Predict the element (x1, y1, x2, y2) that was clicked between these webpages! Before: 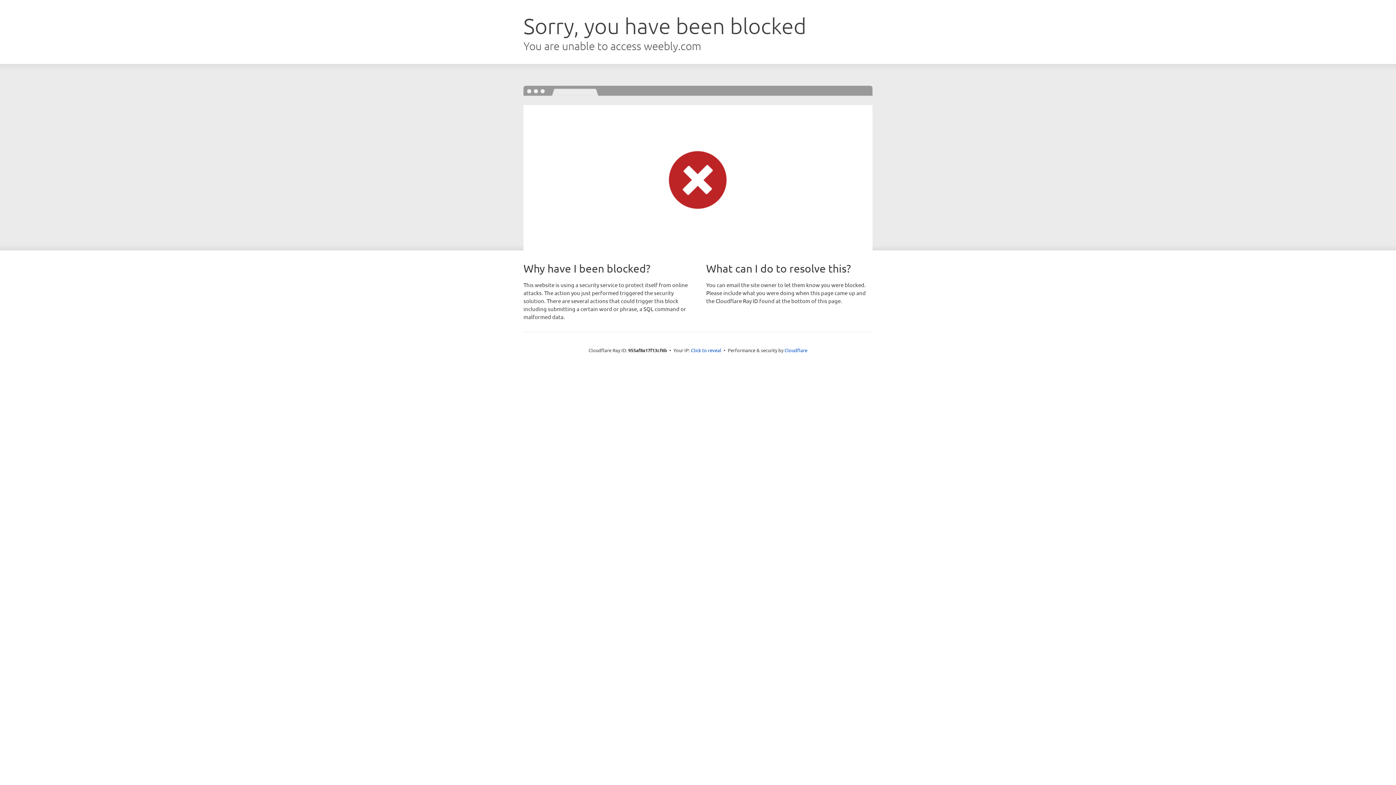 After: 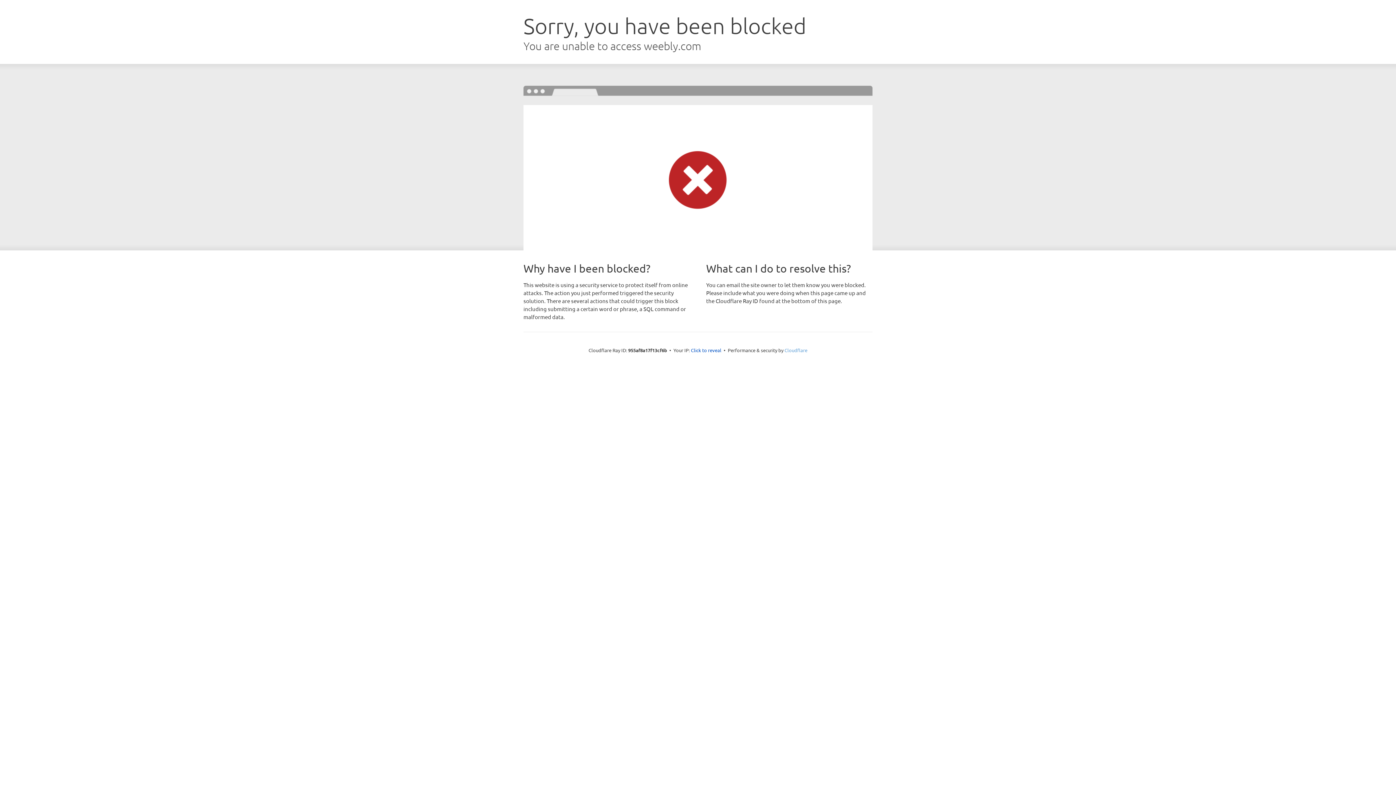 Action: label: Cloudflare bbox: (784, 347, 807, 353)